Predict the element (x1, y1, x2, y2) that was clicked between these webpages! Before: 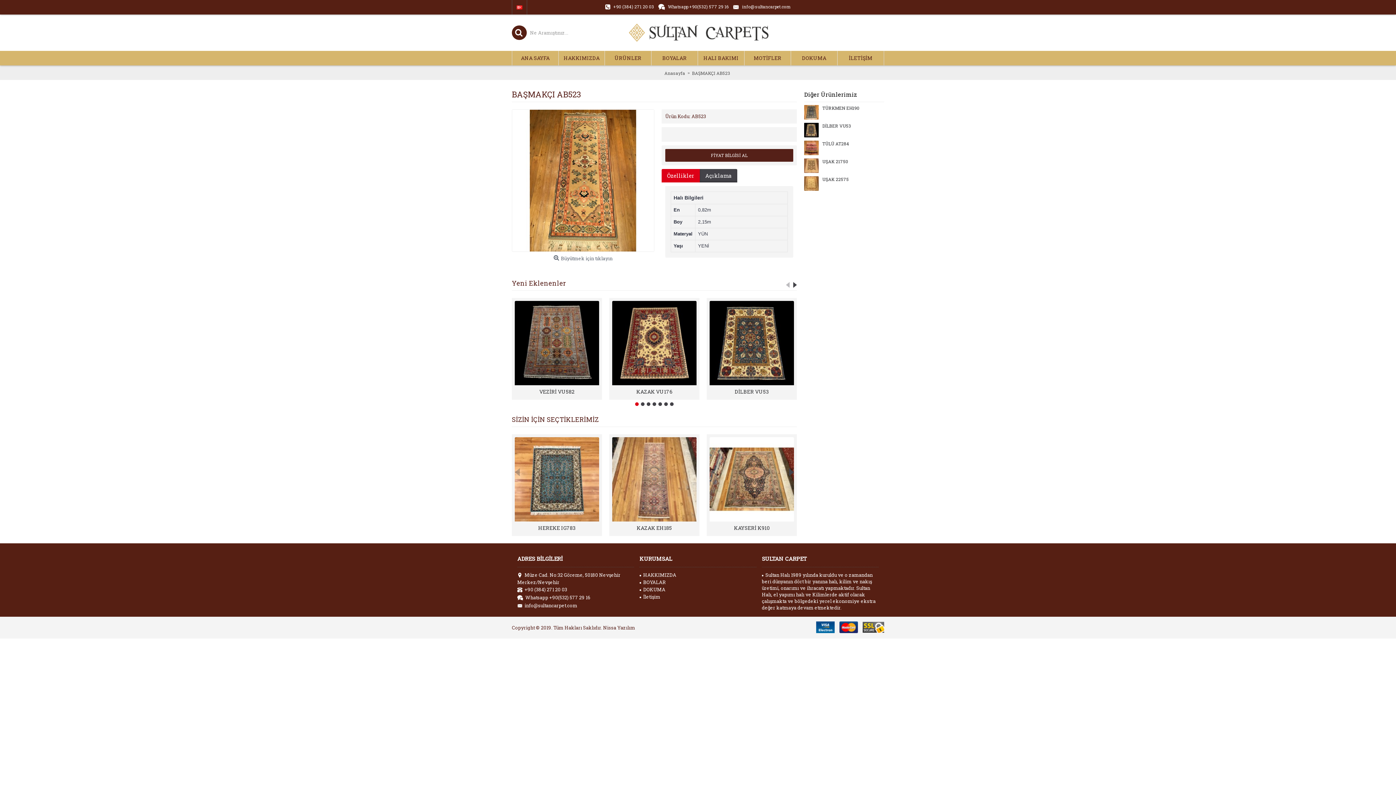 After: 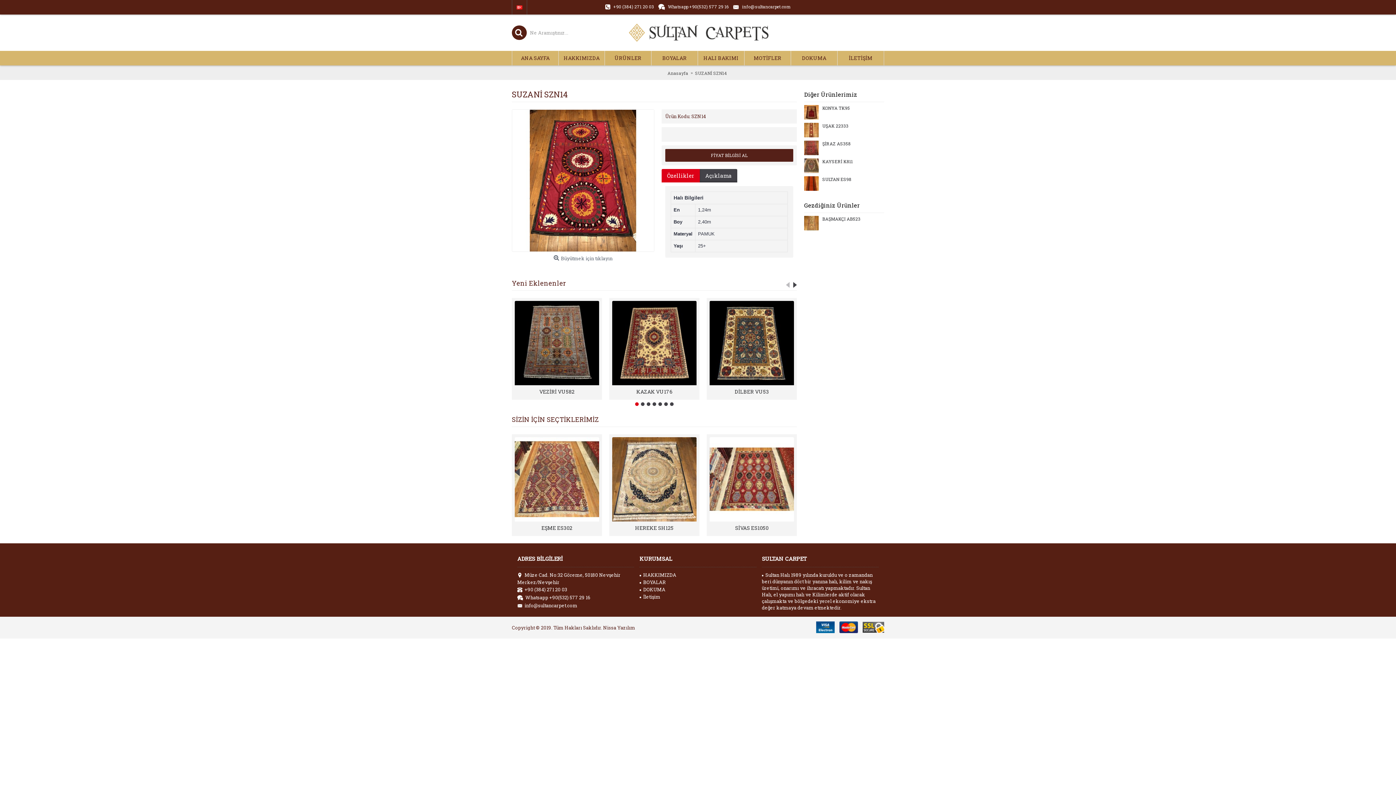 Action: bbox: (709, 437, 794, 521)